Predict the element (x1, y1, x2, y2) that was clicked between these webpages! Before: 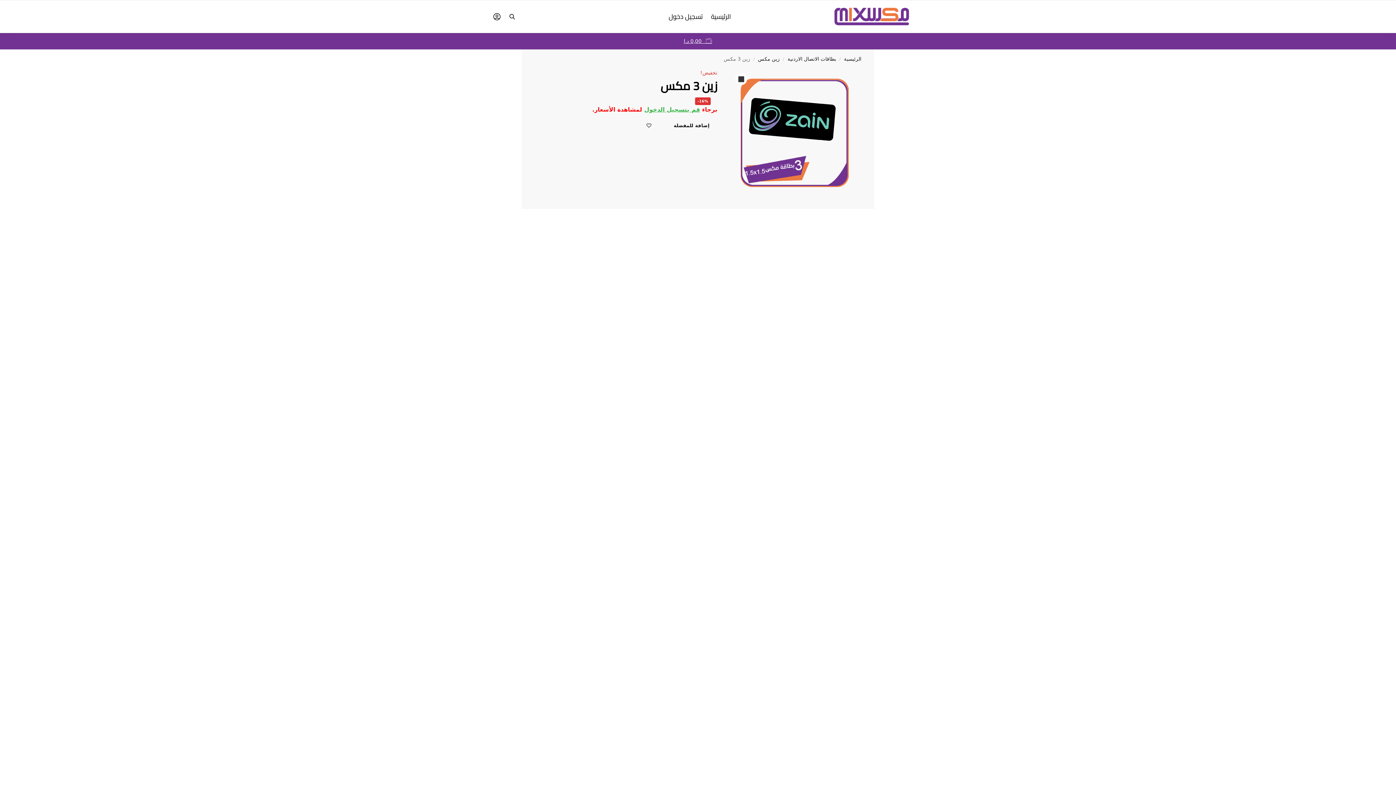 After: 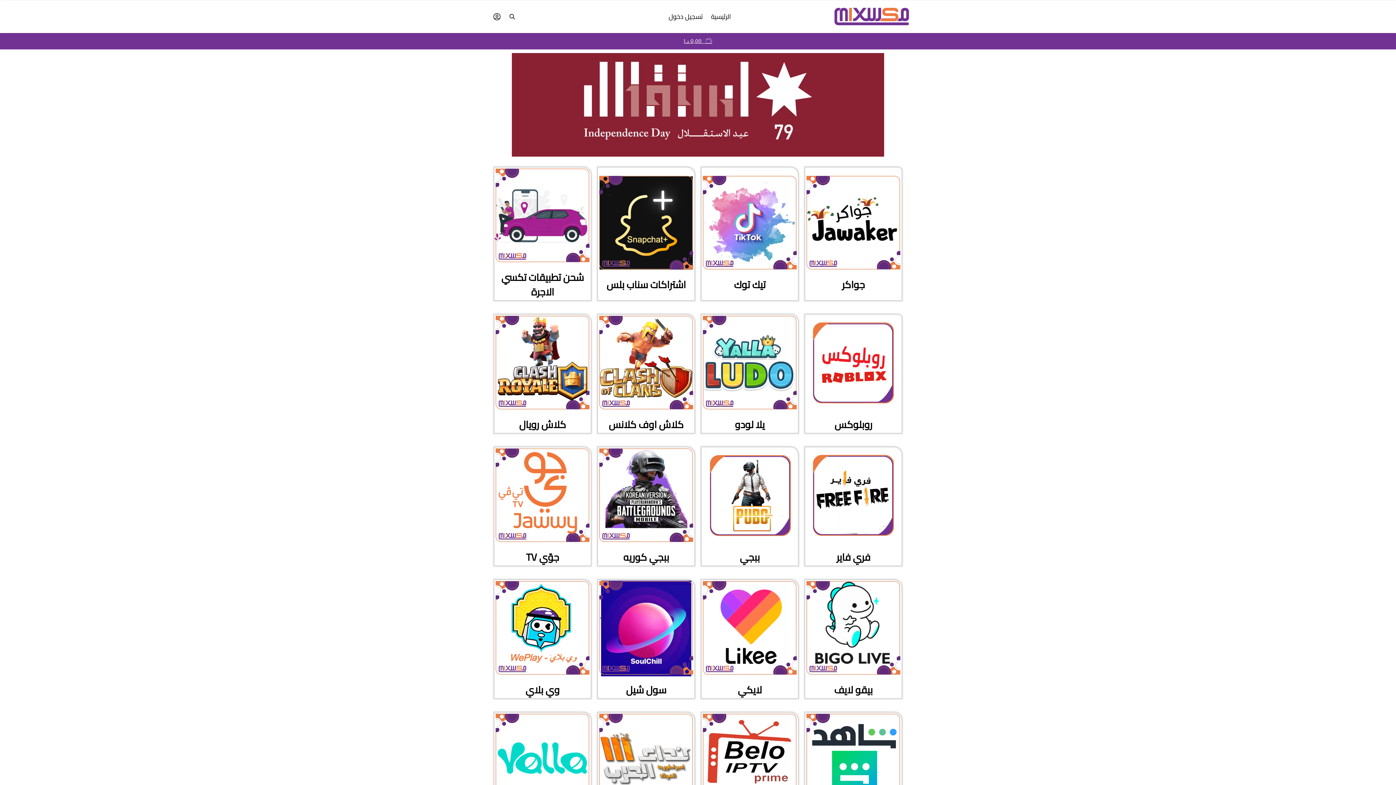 Action: bbox: (833, 4, 910, 28)